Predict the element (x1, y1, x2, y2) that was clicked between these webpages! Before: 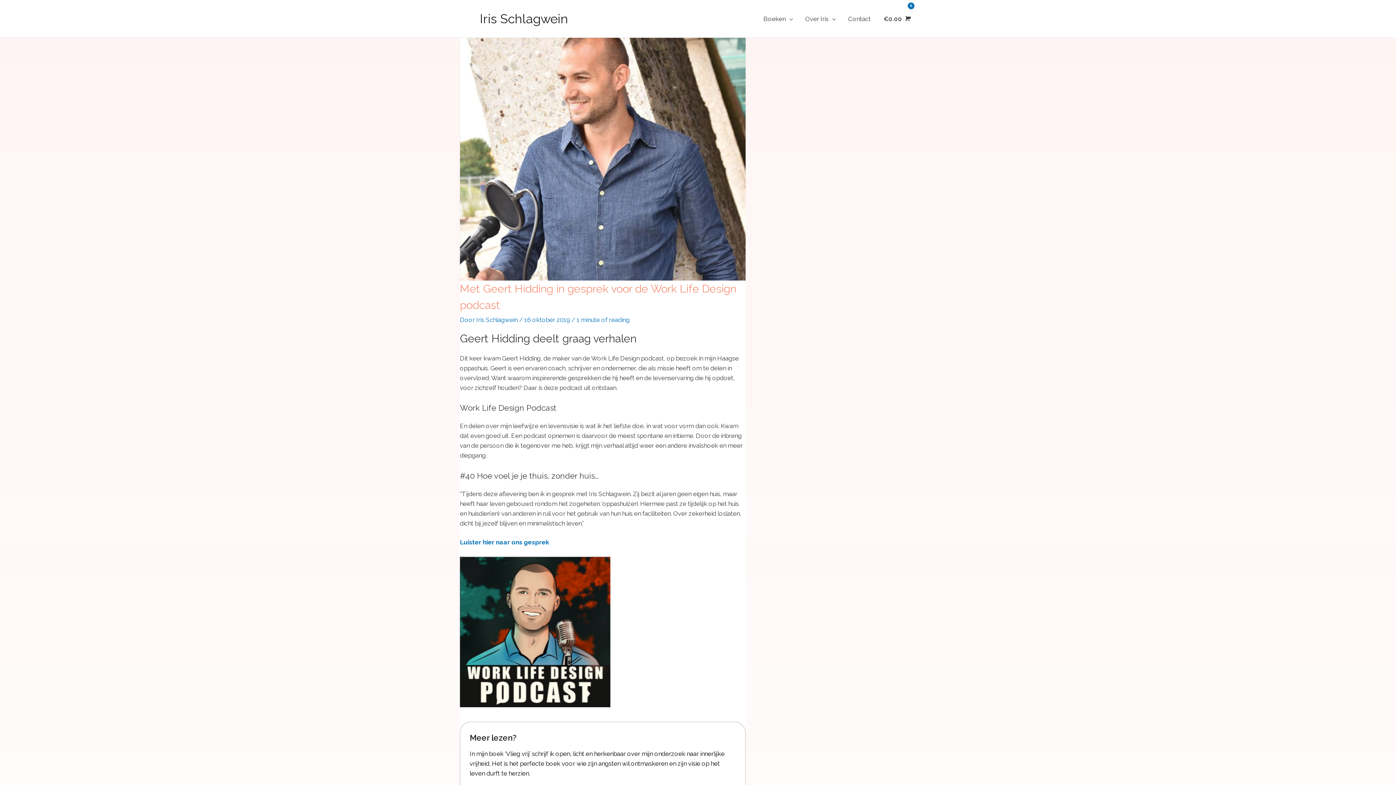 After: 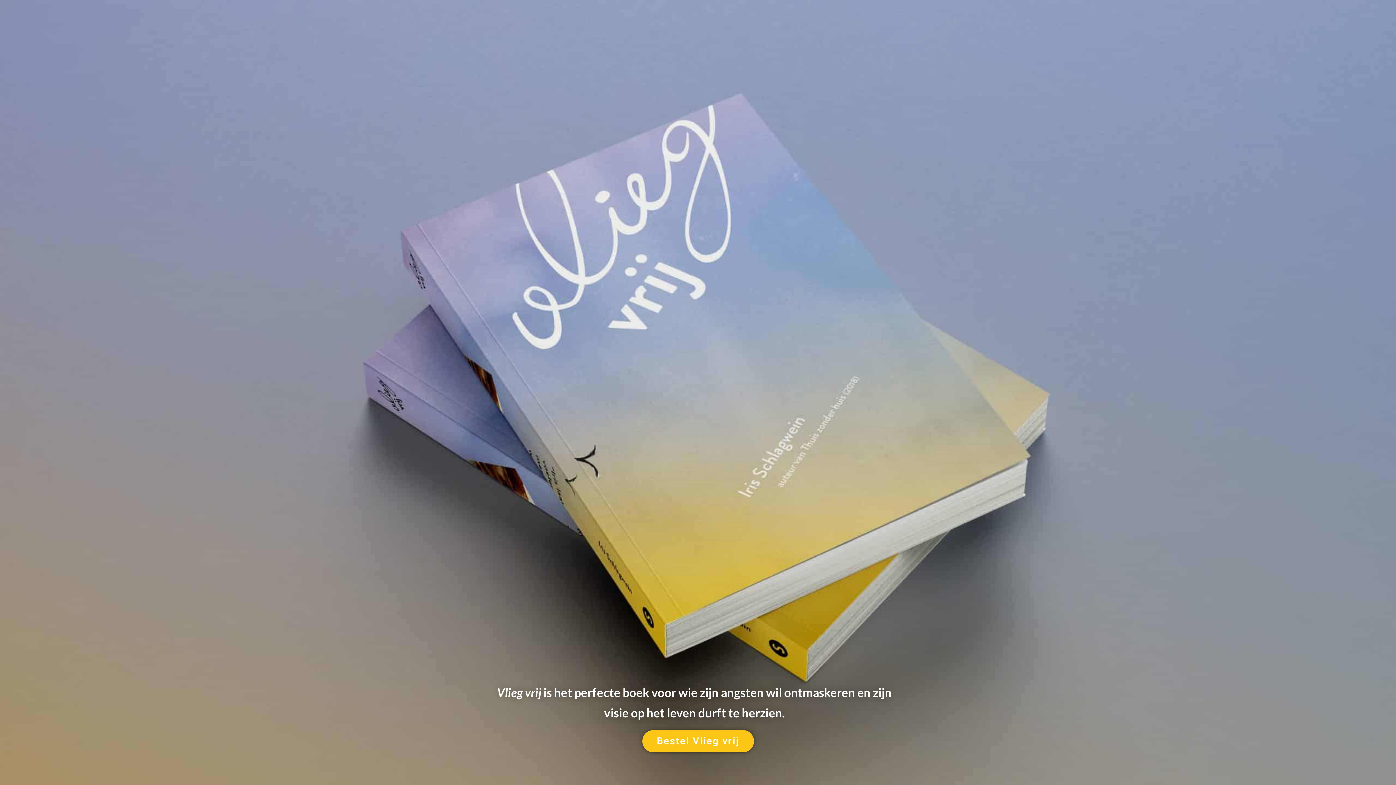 Action: bbox: (757, 6, 799, 31) label: Boeken